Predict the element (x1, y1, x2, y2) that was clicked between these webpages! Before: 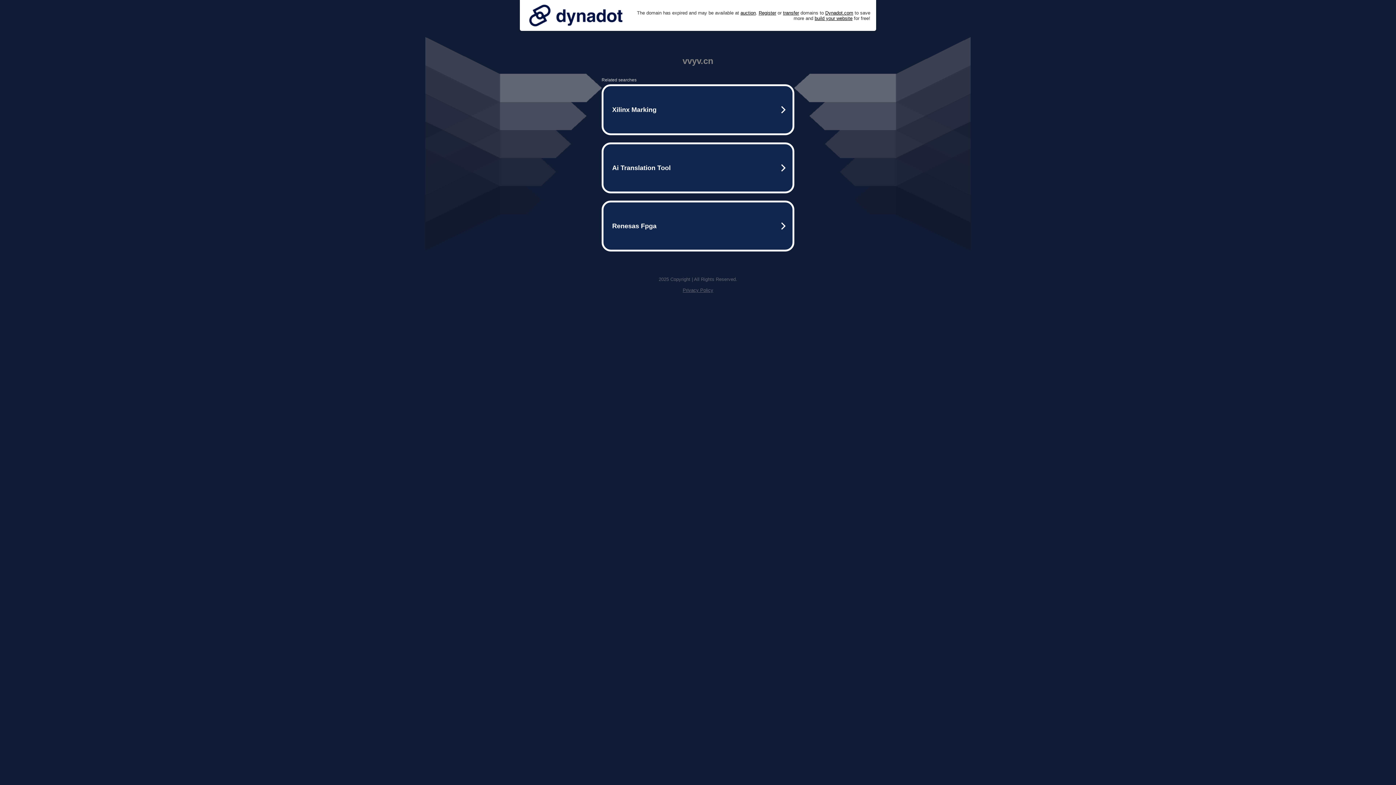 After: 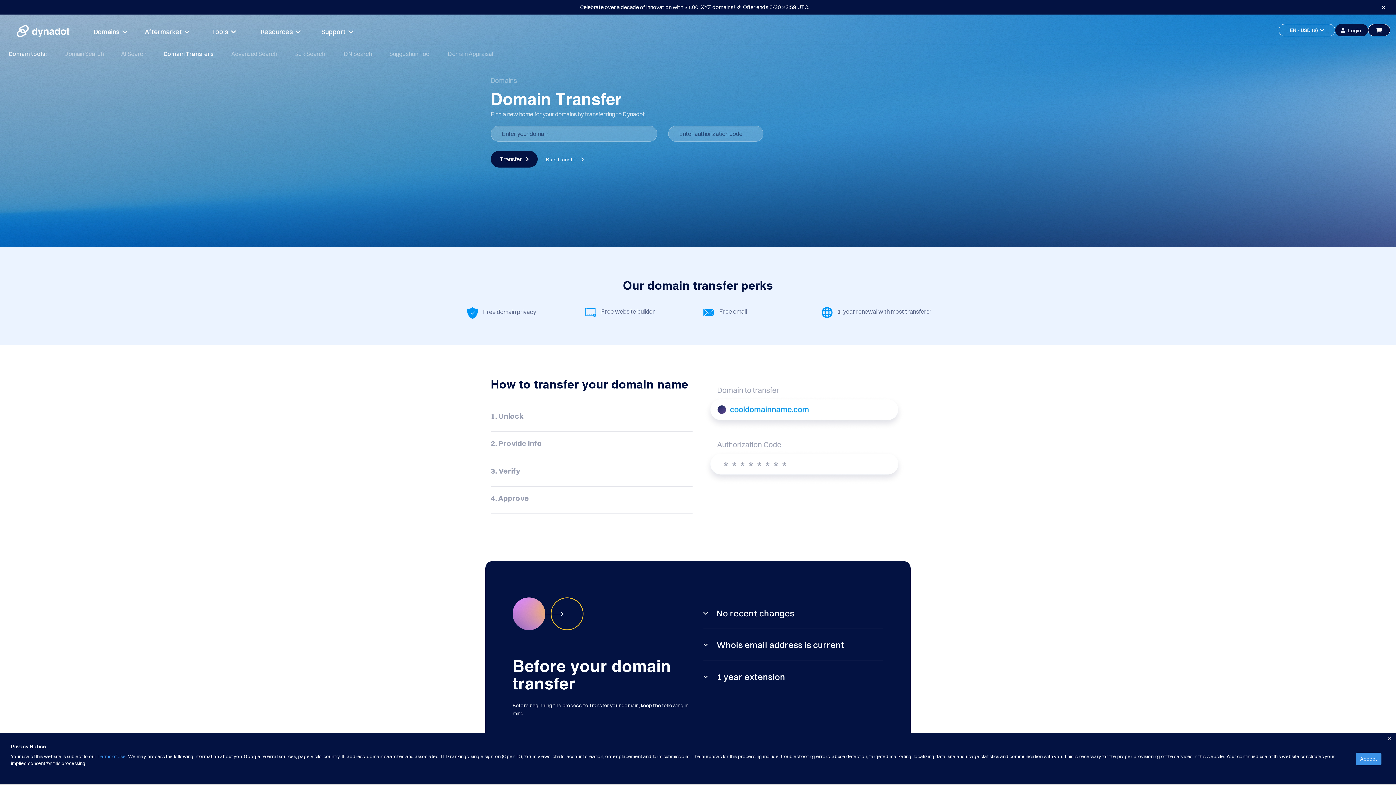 Action: bbox: (783, 10, 799, 15) label: transfer